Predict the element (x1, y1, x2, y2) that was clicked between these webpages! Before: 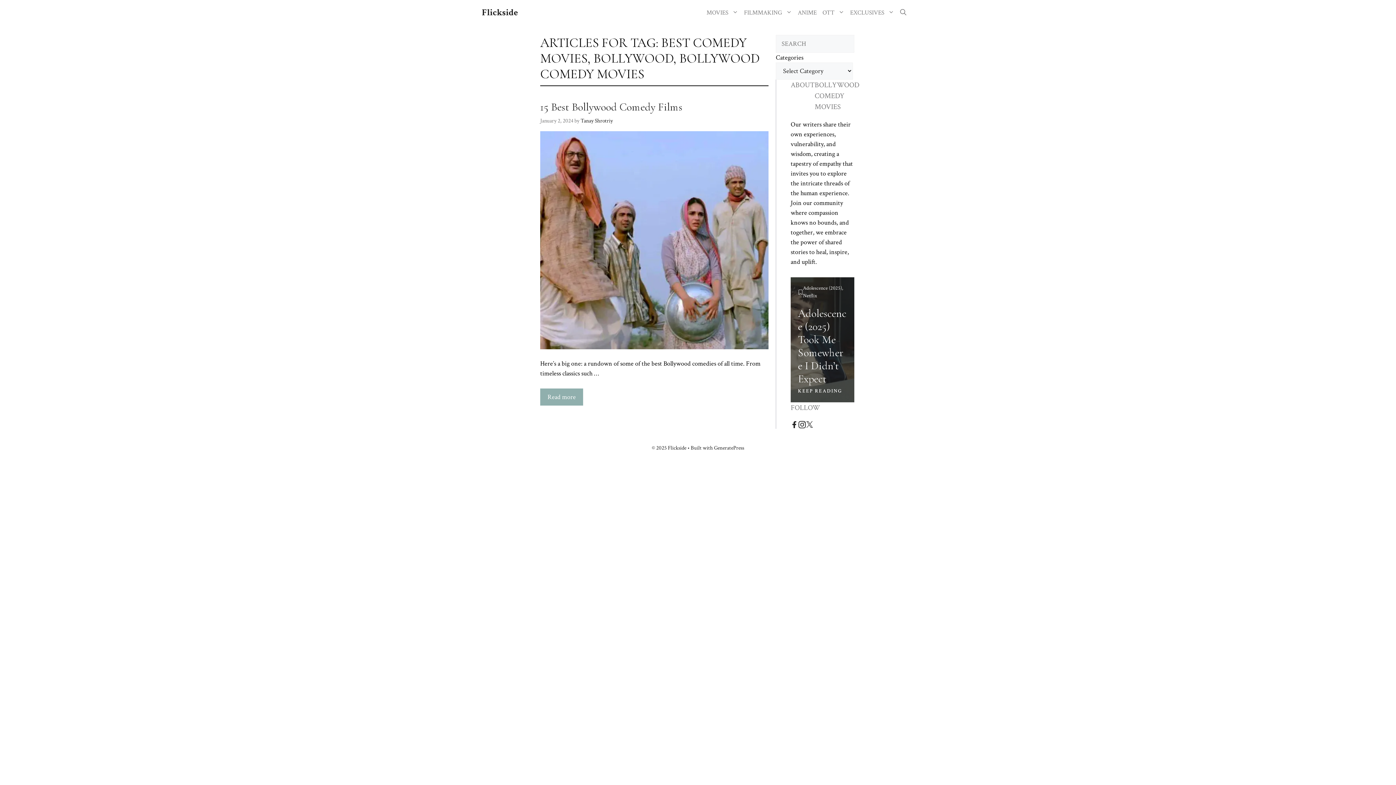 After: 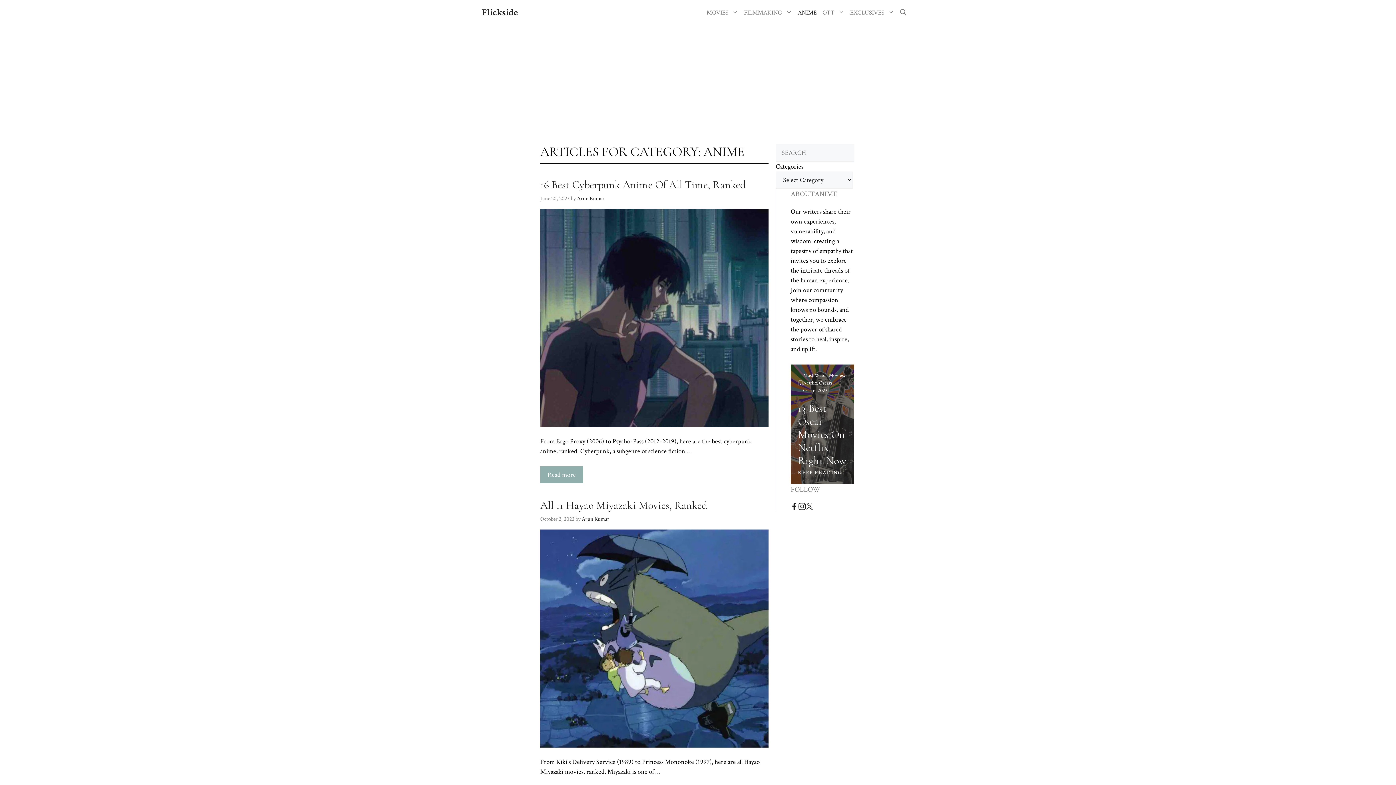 Action: bbox: (795, 8, 819, 17) label: ANIME